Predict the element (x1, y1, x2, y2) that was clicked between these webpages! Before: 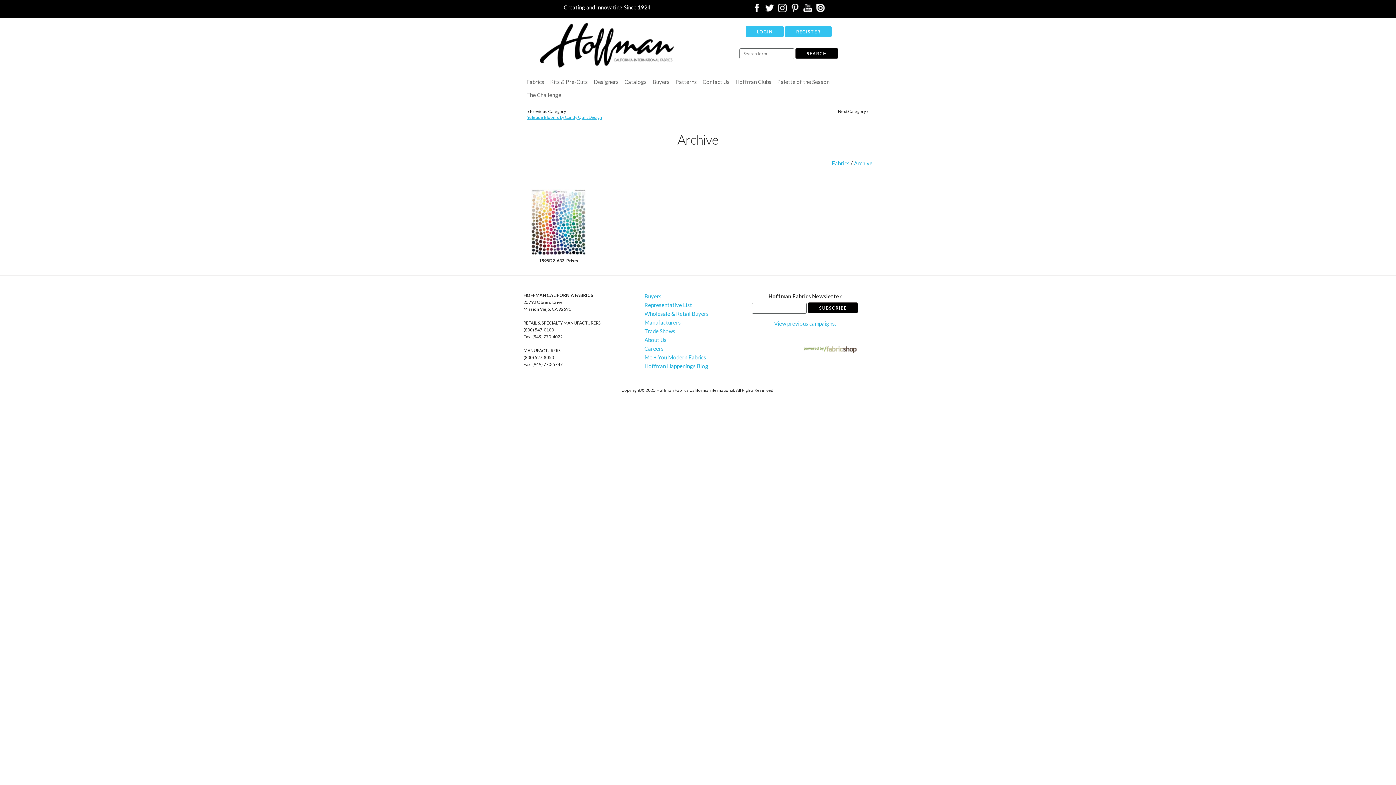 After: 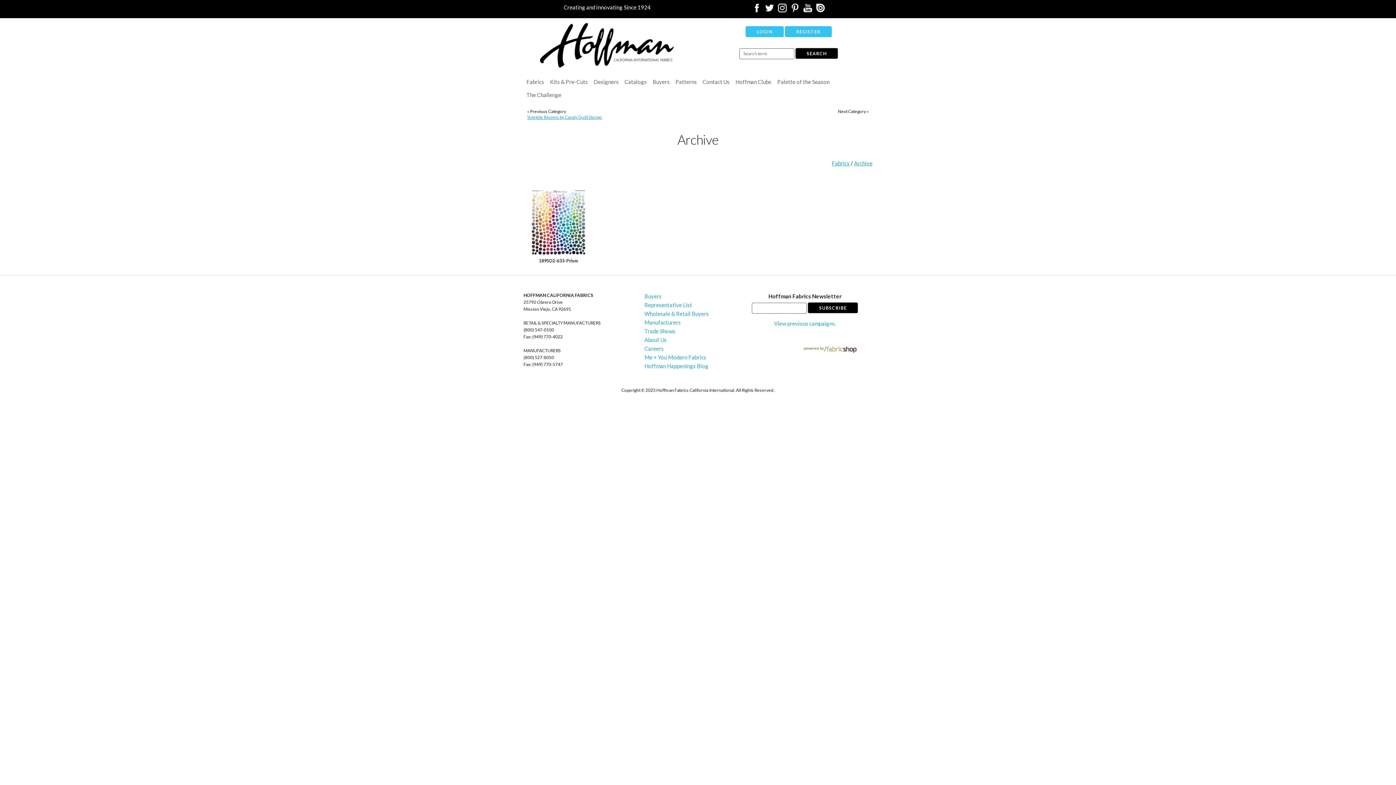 Action: bbox: (778, 6, 786, 13)